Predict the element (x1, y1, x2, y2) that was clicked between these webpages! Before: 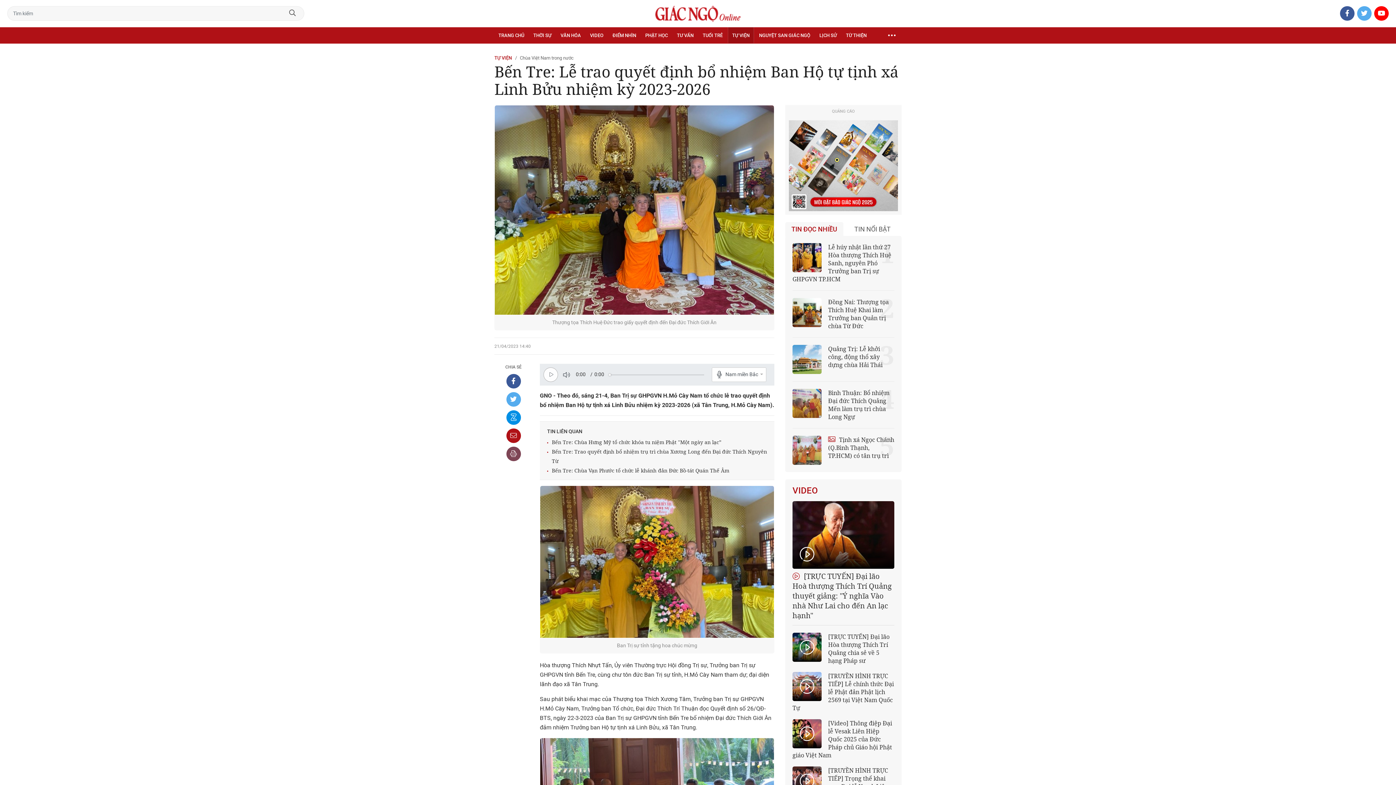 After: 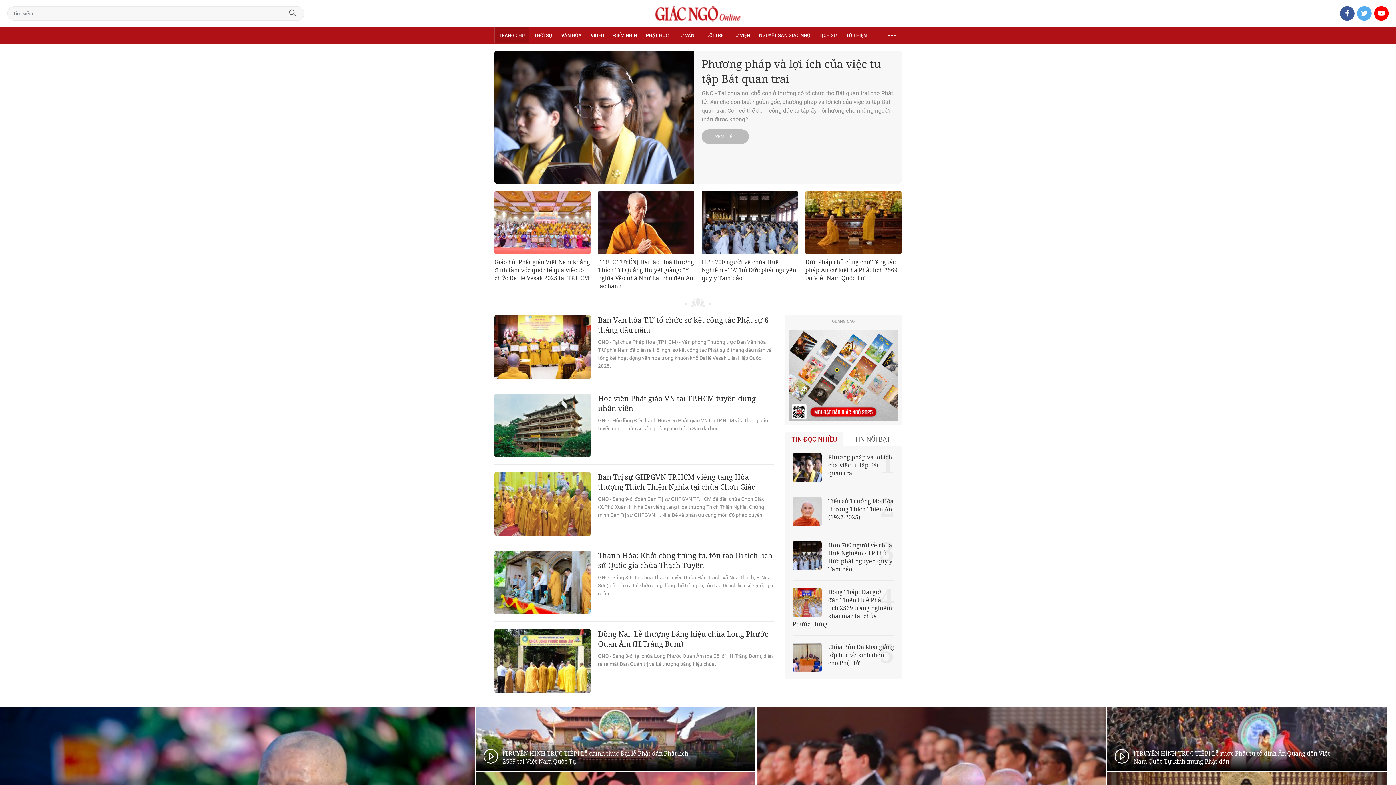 Action: bbox: (652, 4, 743, 22)